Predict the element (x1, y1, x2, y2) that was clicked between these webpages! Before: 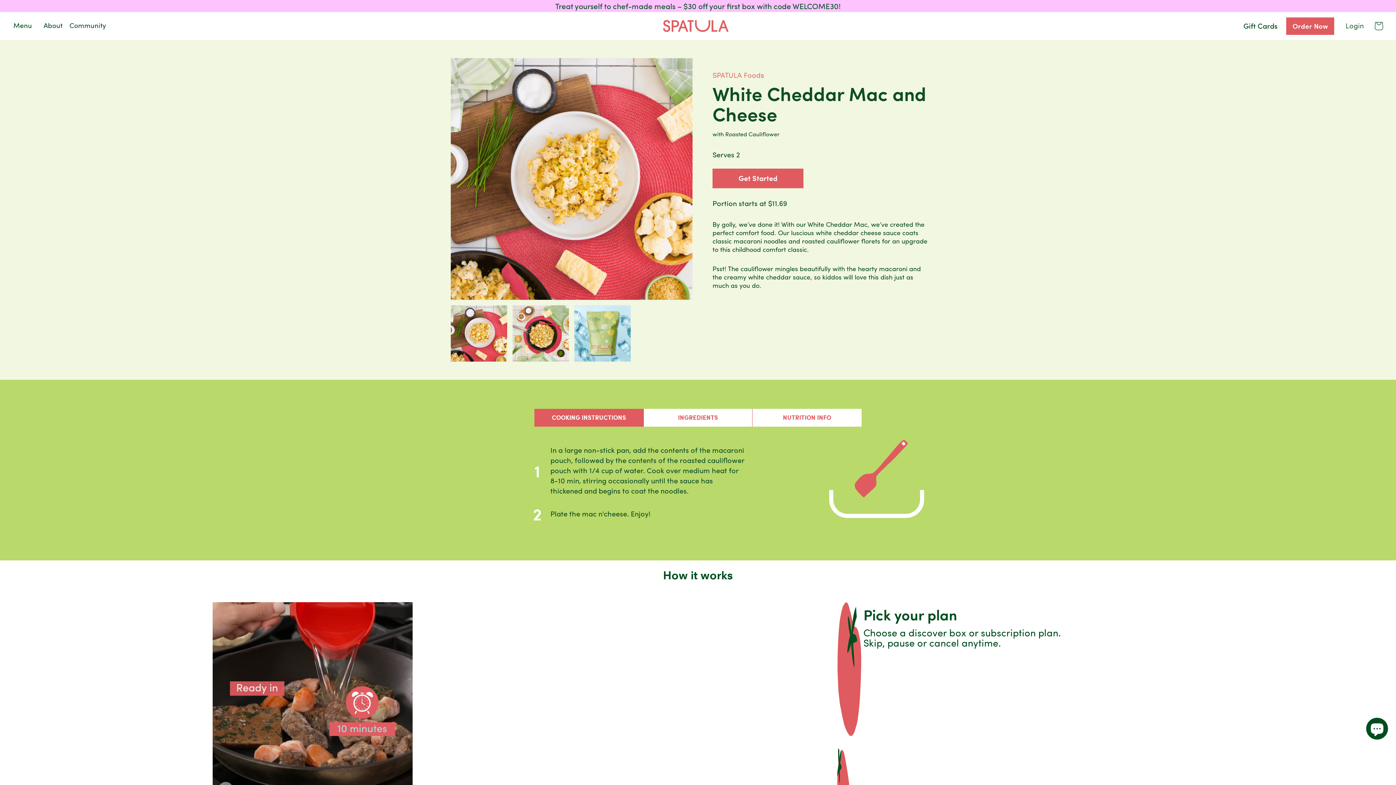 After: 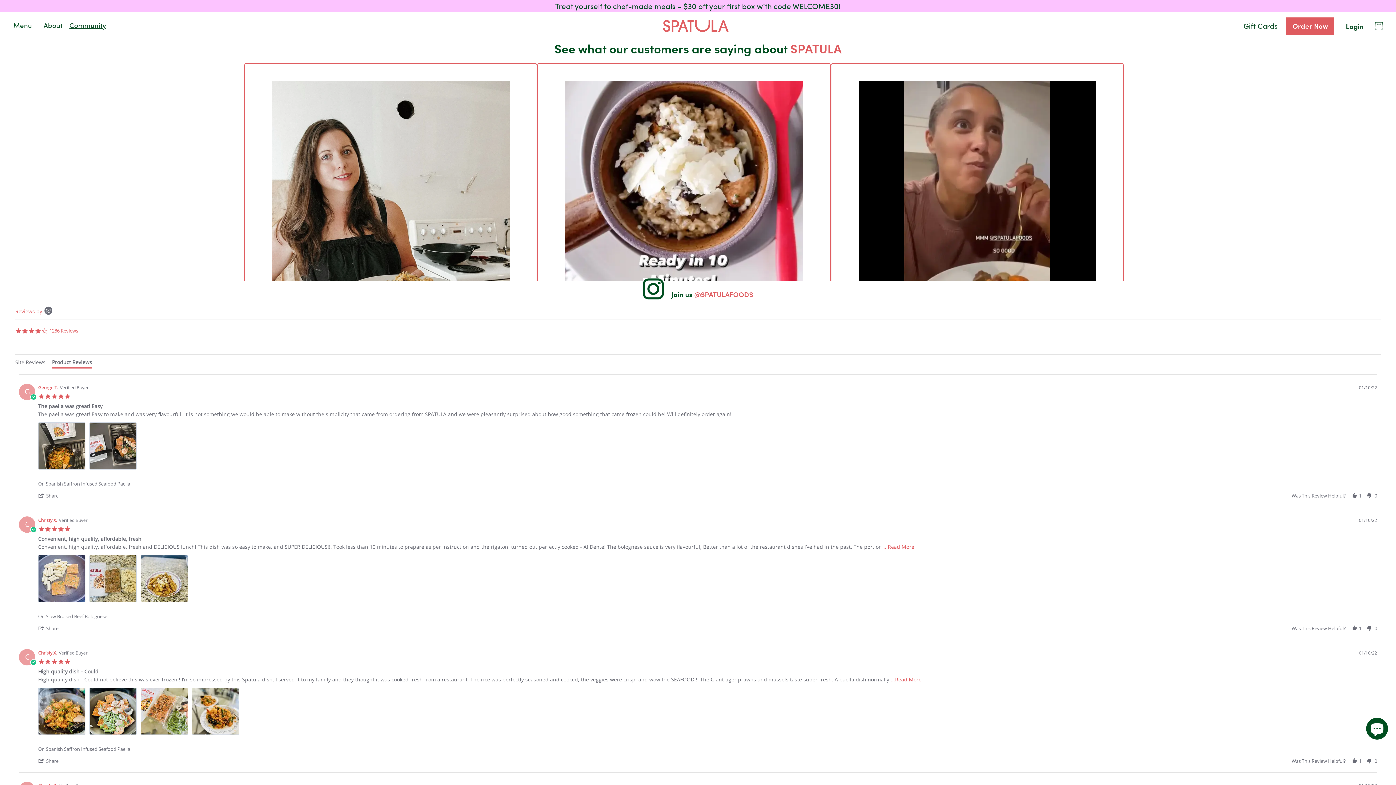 Action: bbox: (63, 20, 107, 30) label: Community